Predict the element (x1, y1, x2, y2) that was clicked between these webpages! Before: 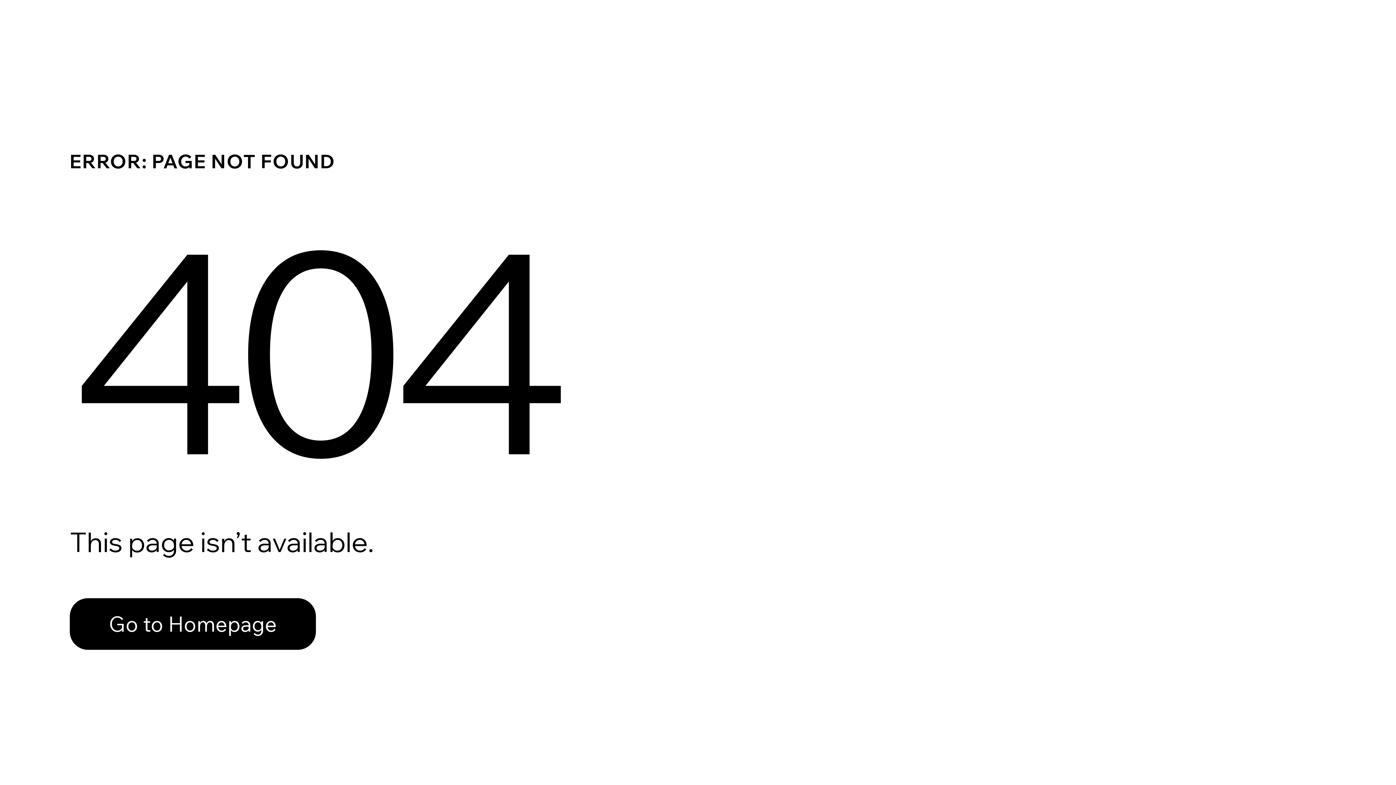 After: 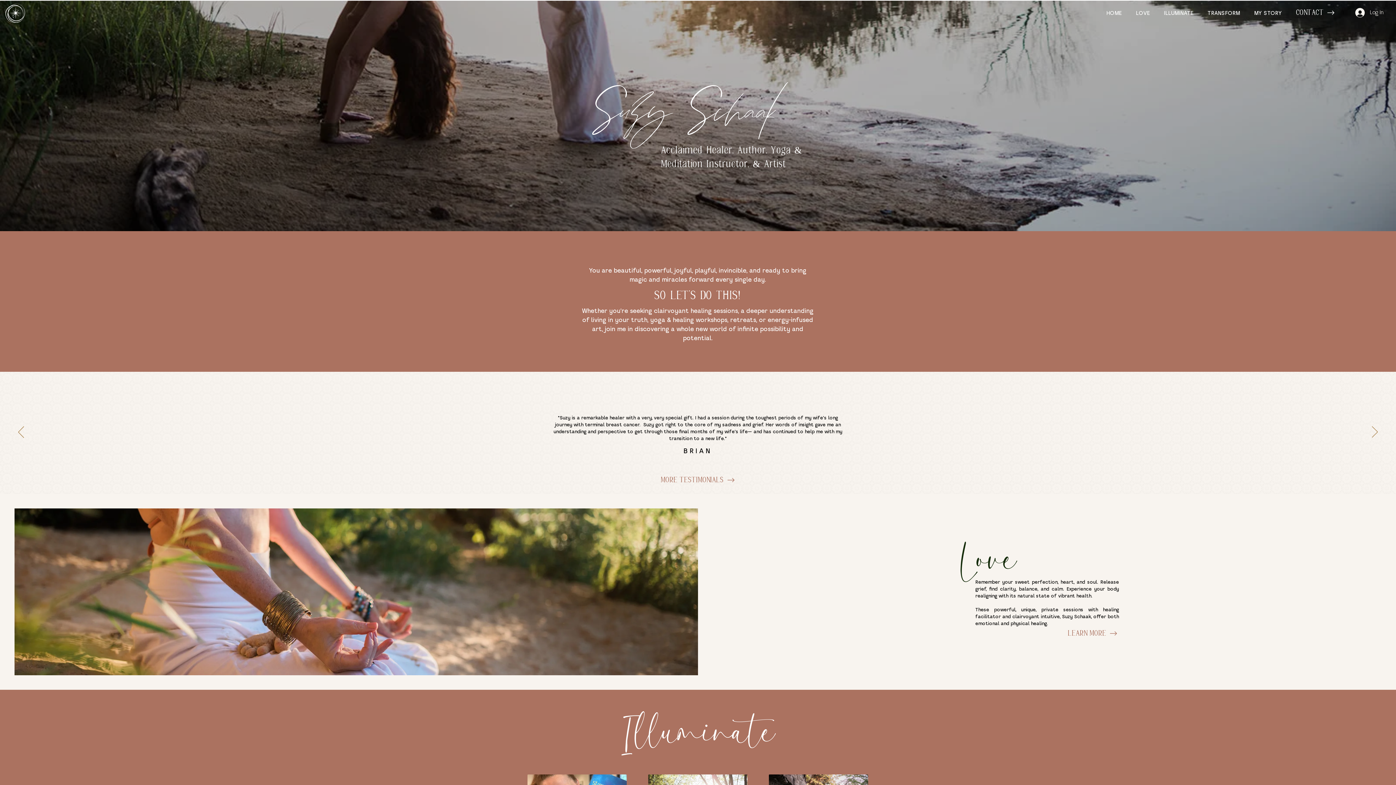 Action: bbox: (69, 598, 316, 650) label: Go to Homepage